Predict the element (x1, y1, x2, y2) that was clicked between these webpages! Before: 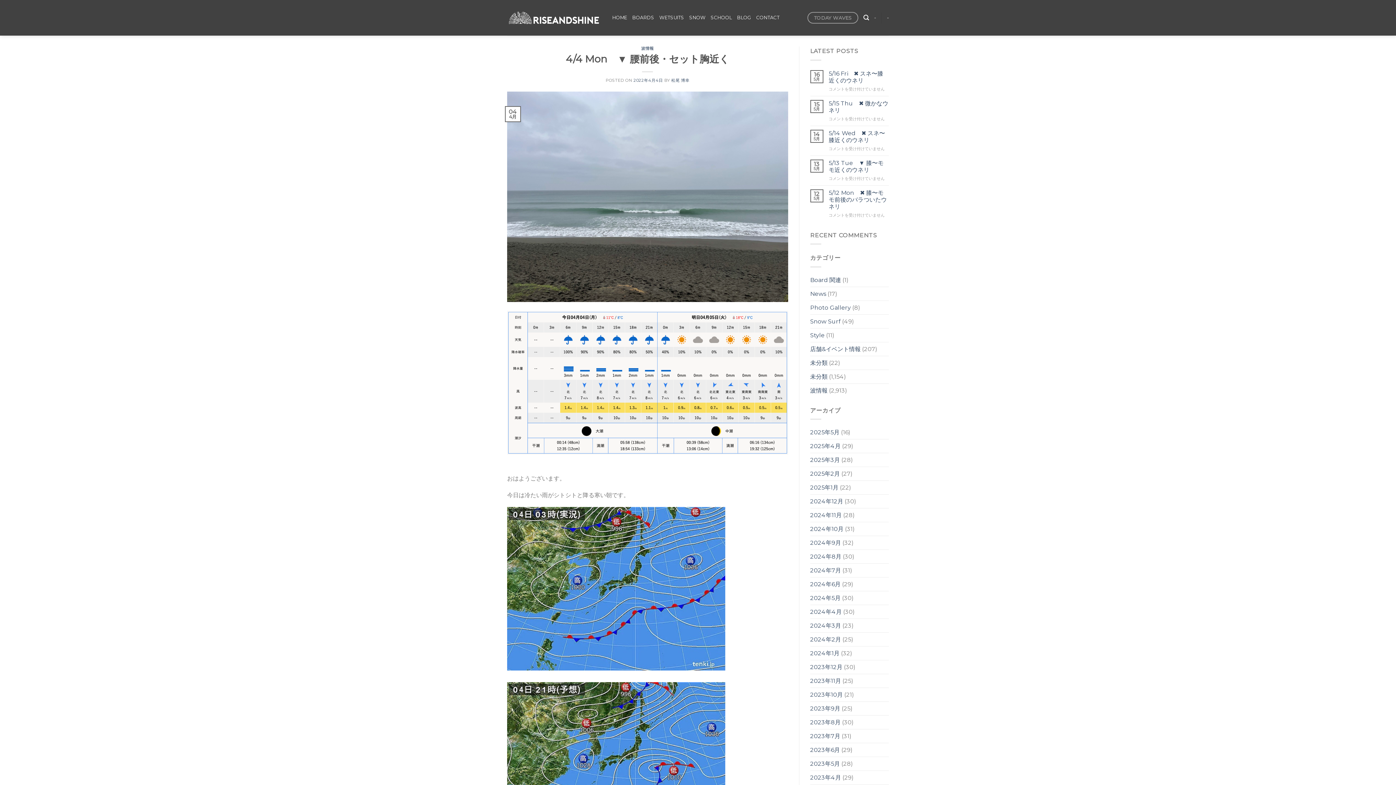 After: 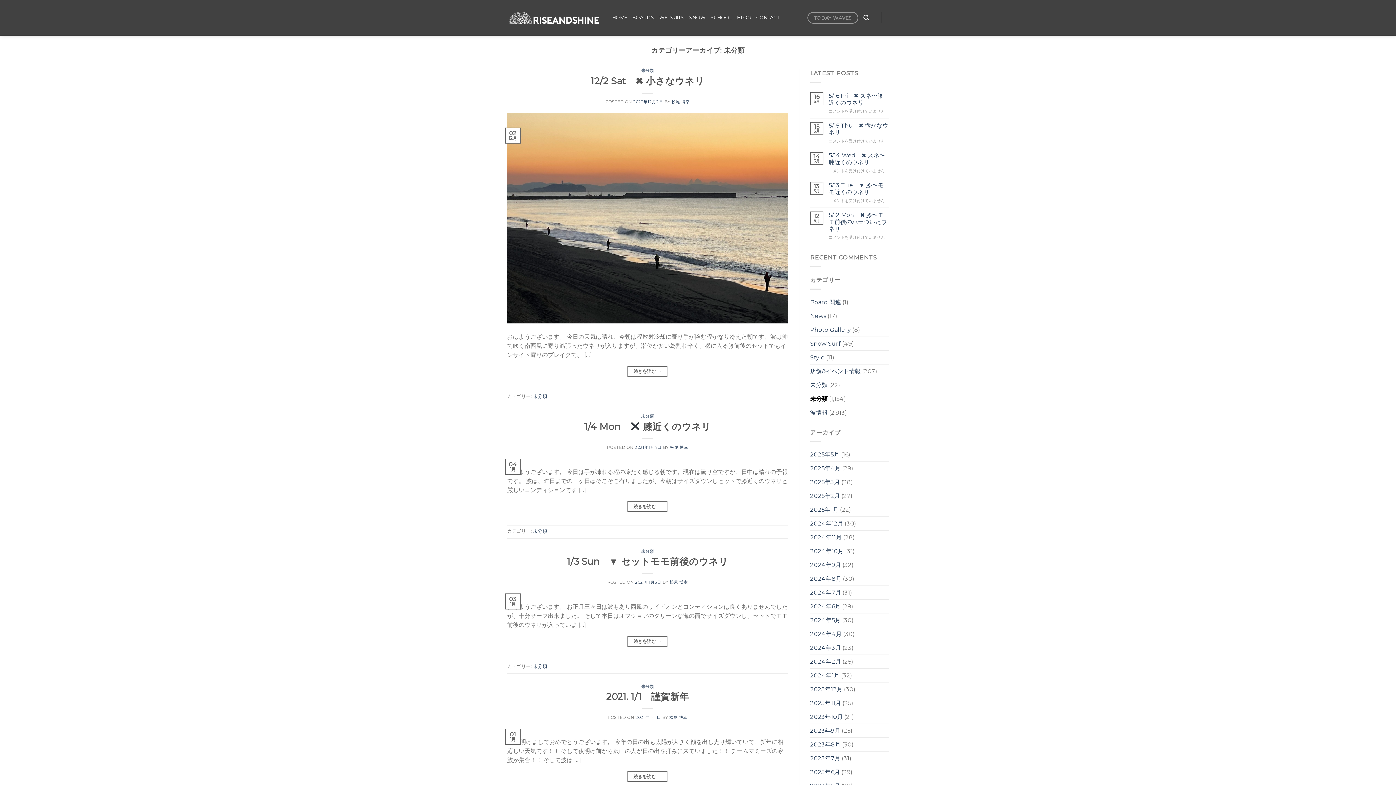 Action: bbox: (810, 370, 827, 383) label: 未分類